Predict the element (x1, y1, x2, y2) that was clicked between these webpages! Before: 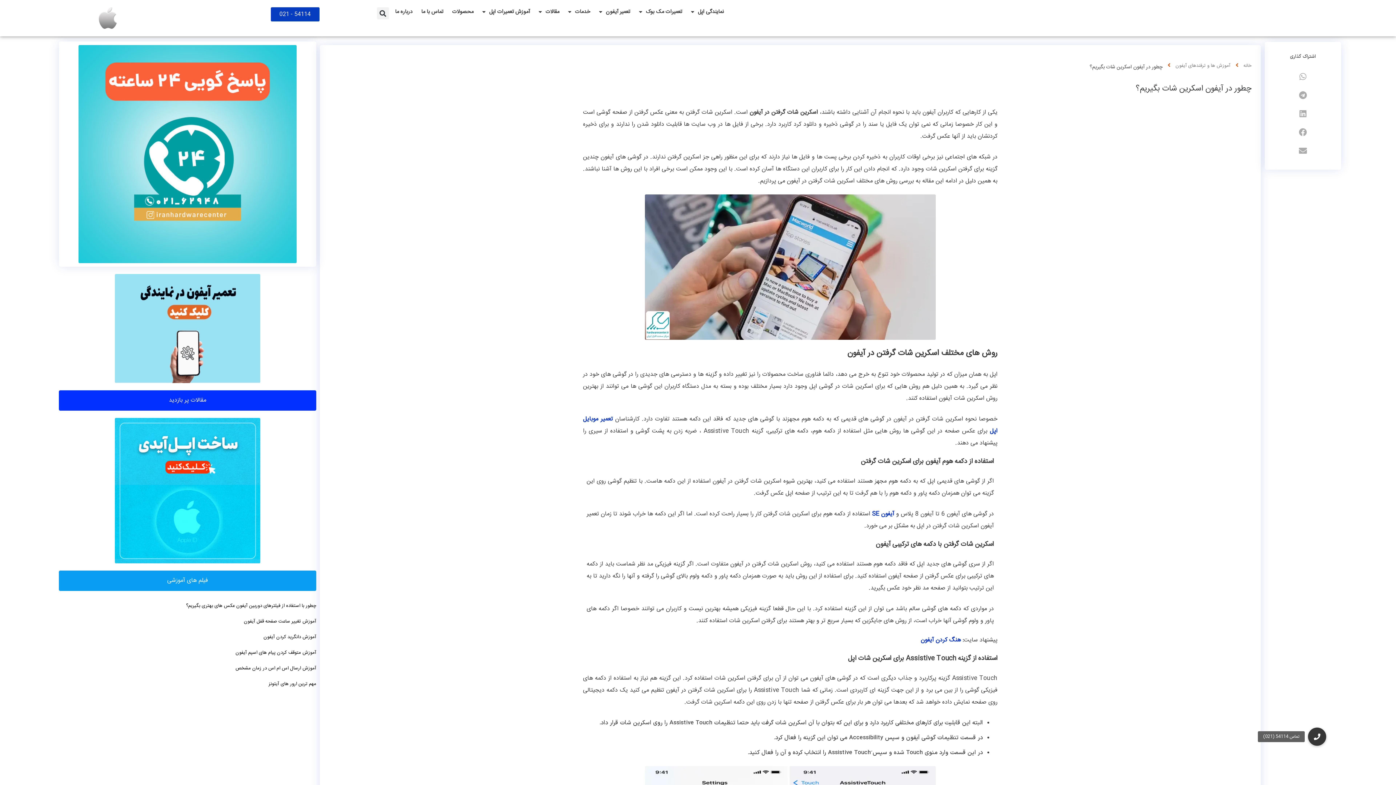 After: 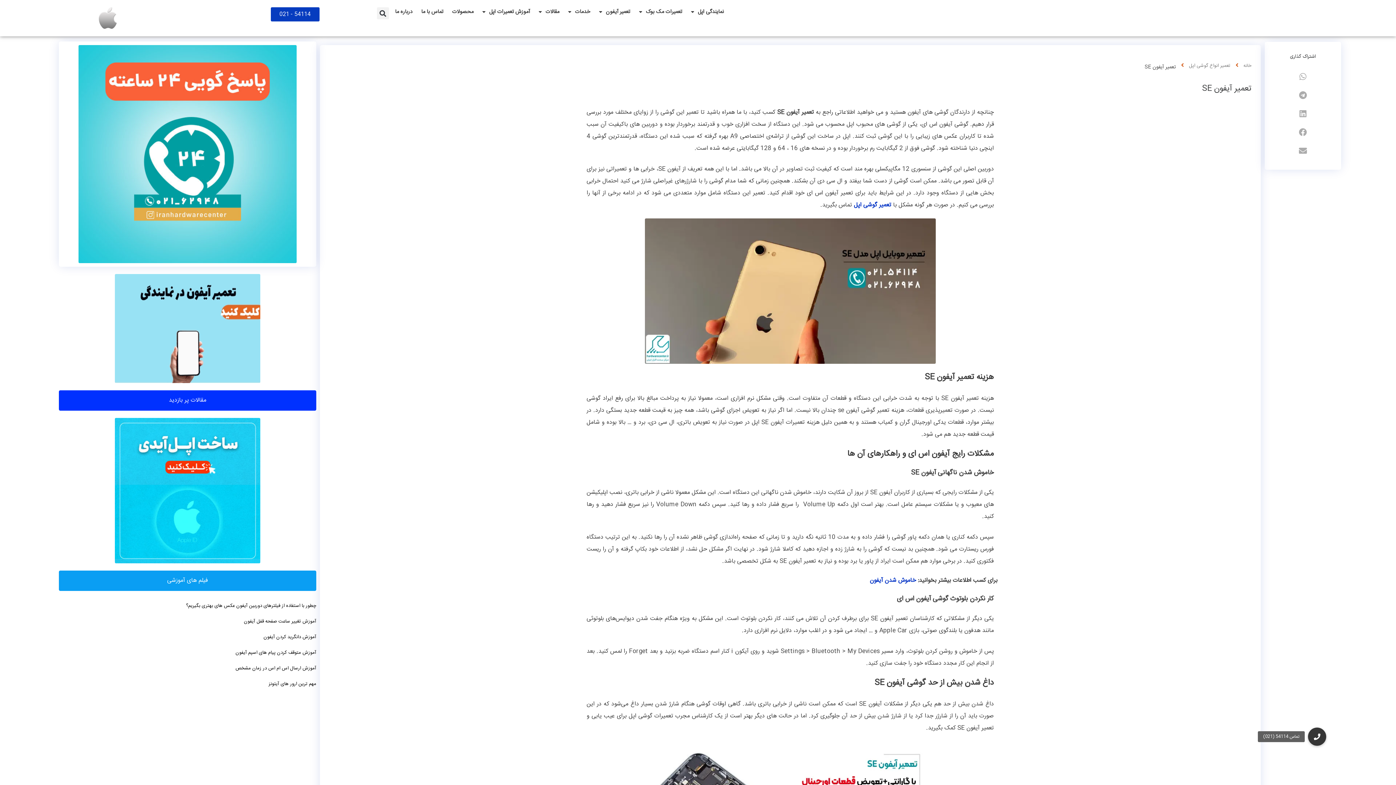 Action: bbox: (872, 509, 896, 519) label:  آیفون SE